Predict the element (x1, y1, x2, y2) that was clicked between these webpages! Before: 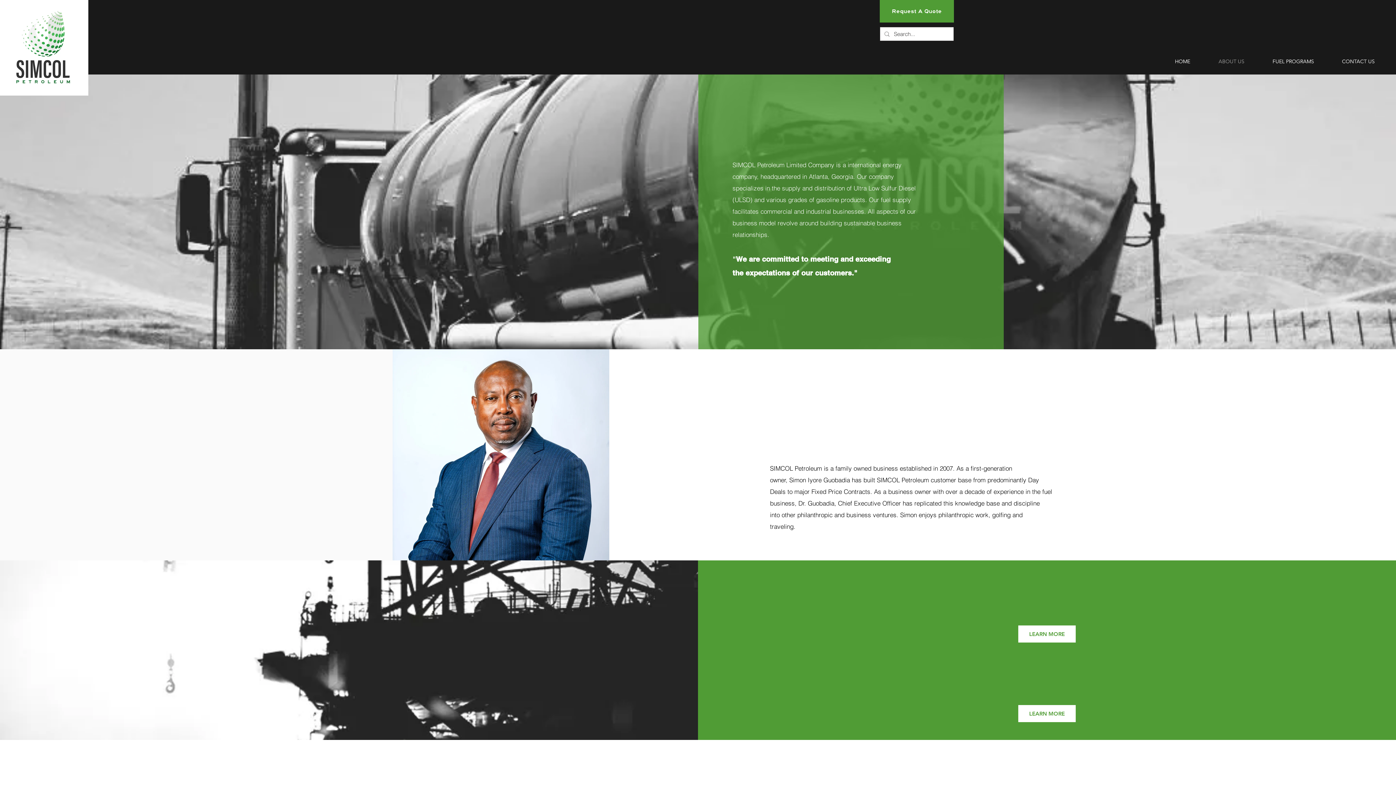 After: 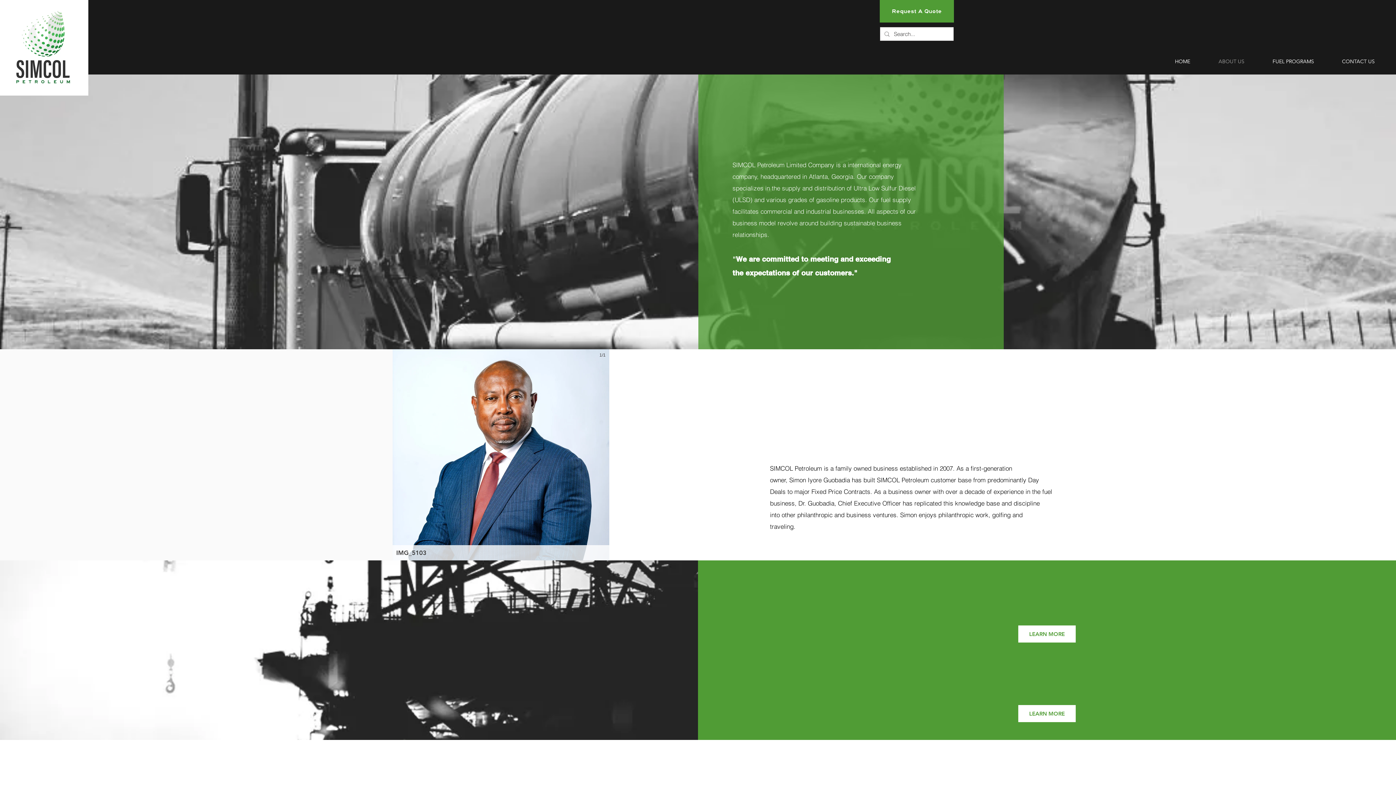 Action: label: IMG_5103 bbox: (392, 349, 609, 560)